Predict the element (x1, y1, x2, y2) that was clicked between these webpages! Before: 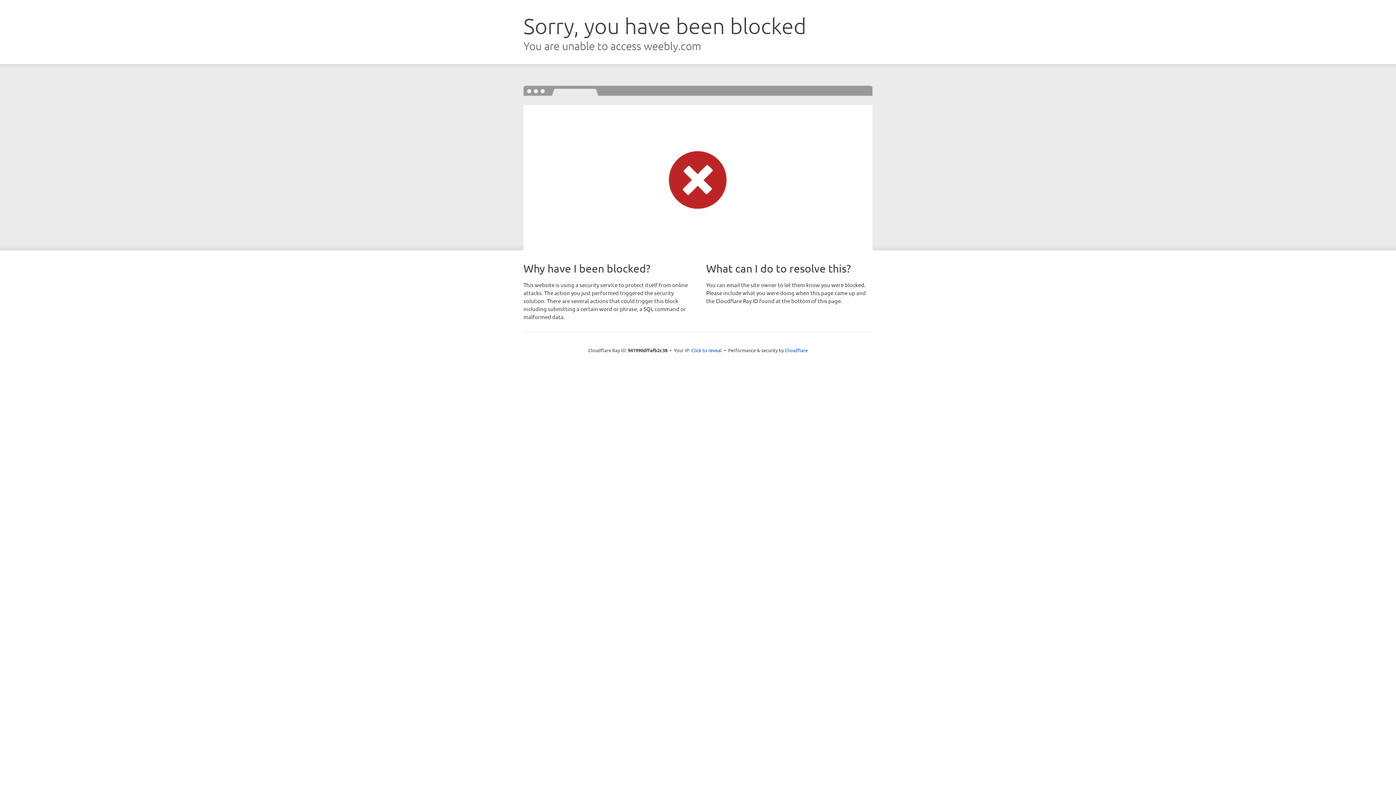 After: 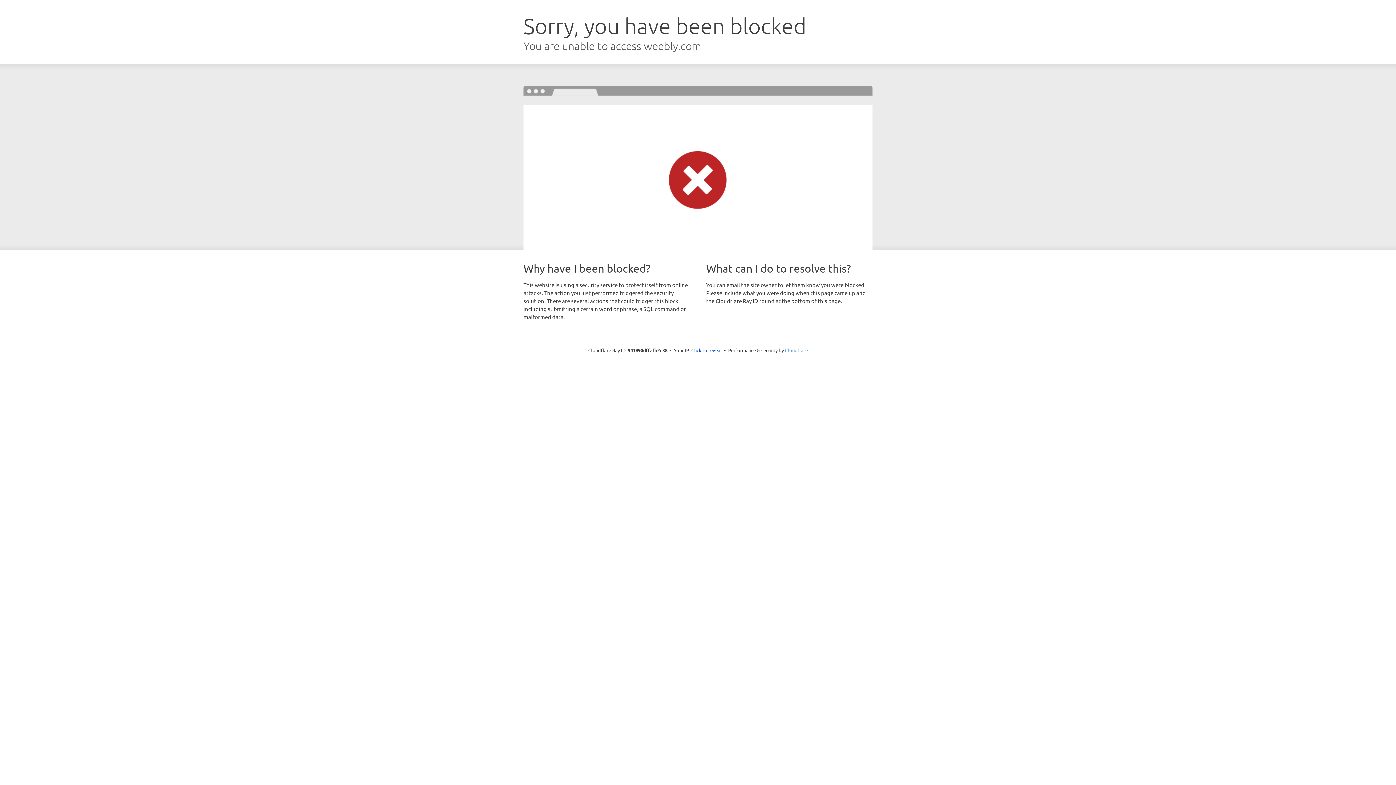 Action: bbox: (785, 347, 808, 353) label: Cloudflare